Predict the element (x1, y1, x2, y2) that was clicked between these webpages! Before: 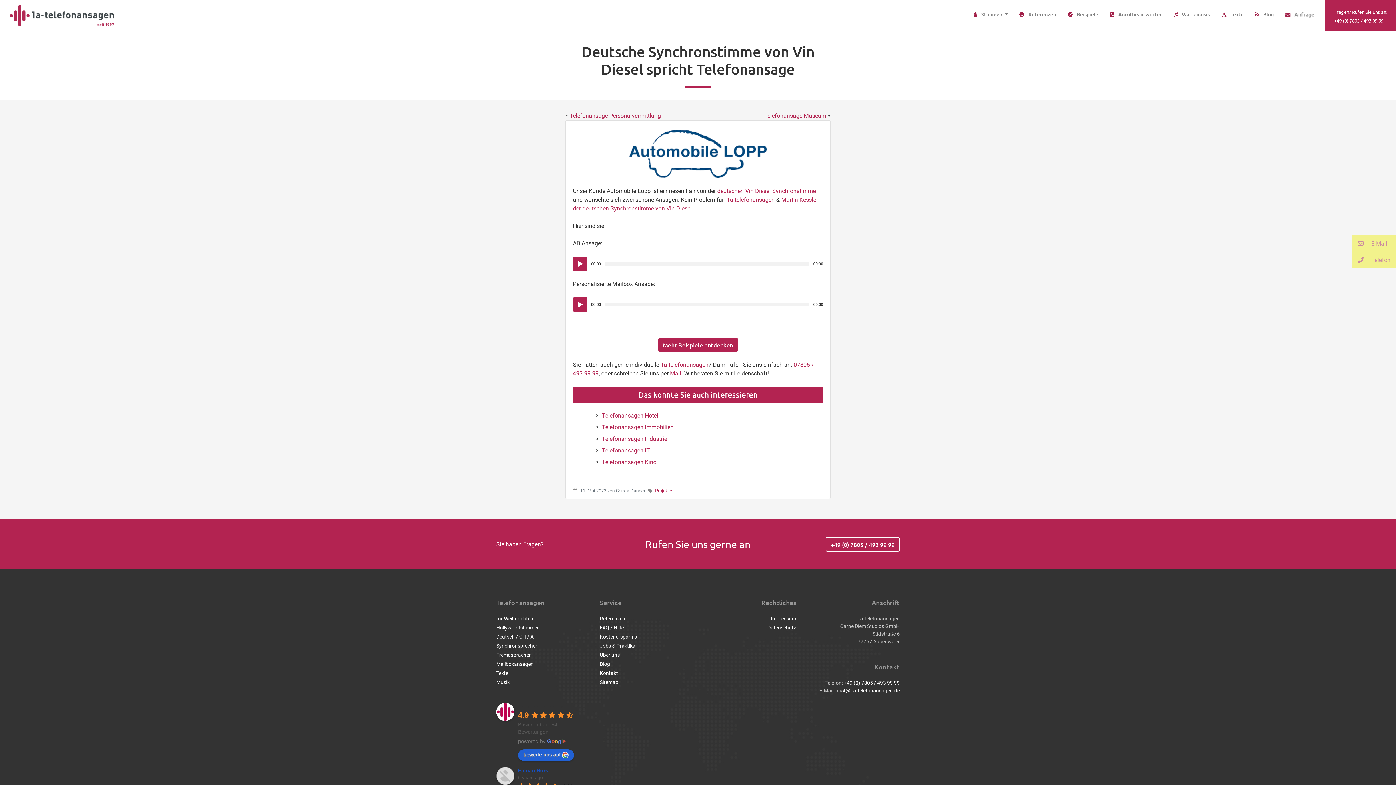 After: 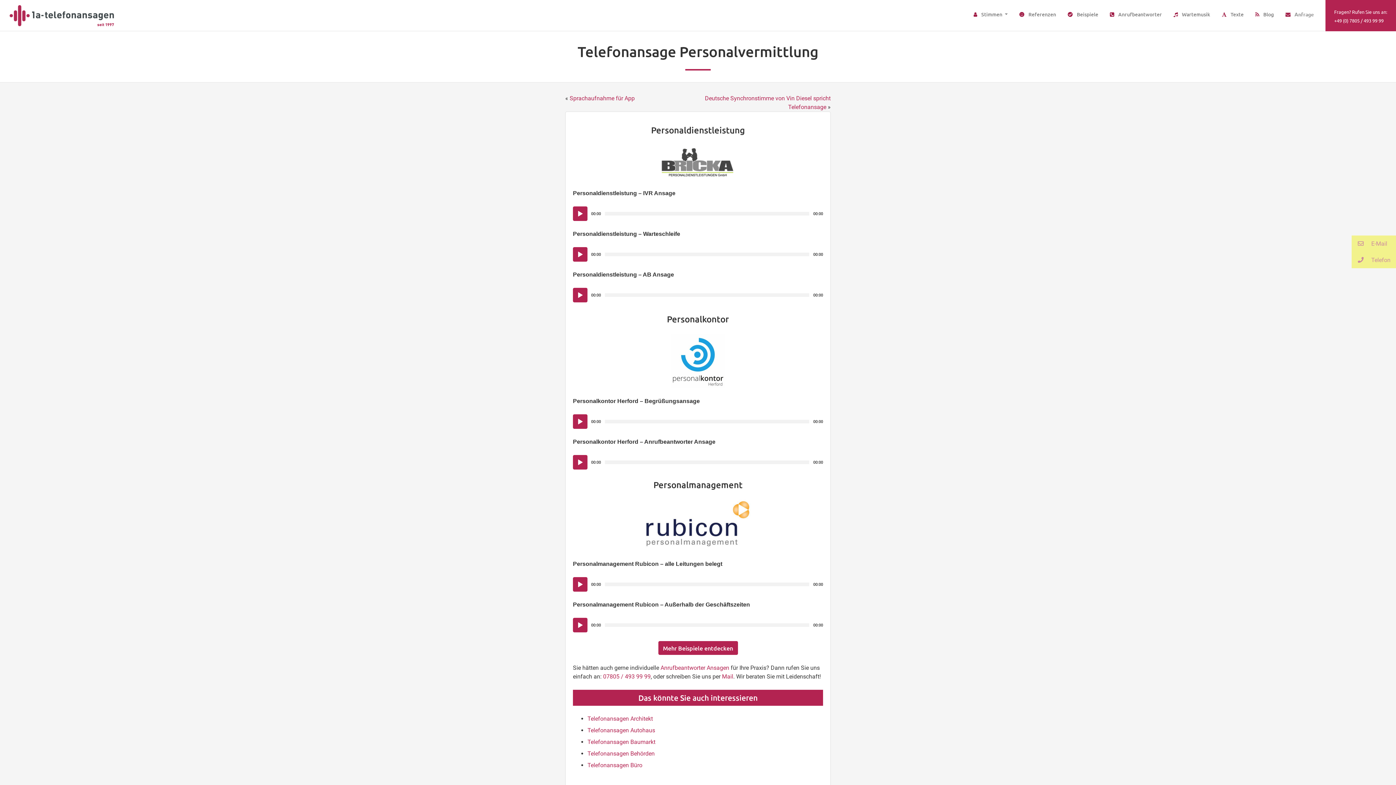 Action: bbox: (569, 112, 661, 119) label: Telefonansage Personalvermittlung